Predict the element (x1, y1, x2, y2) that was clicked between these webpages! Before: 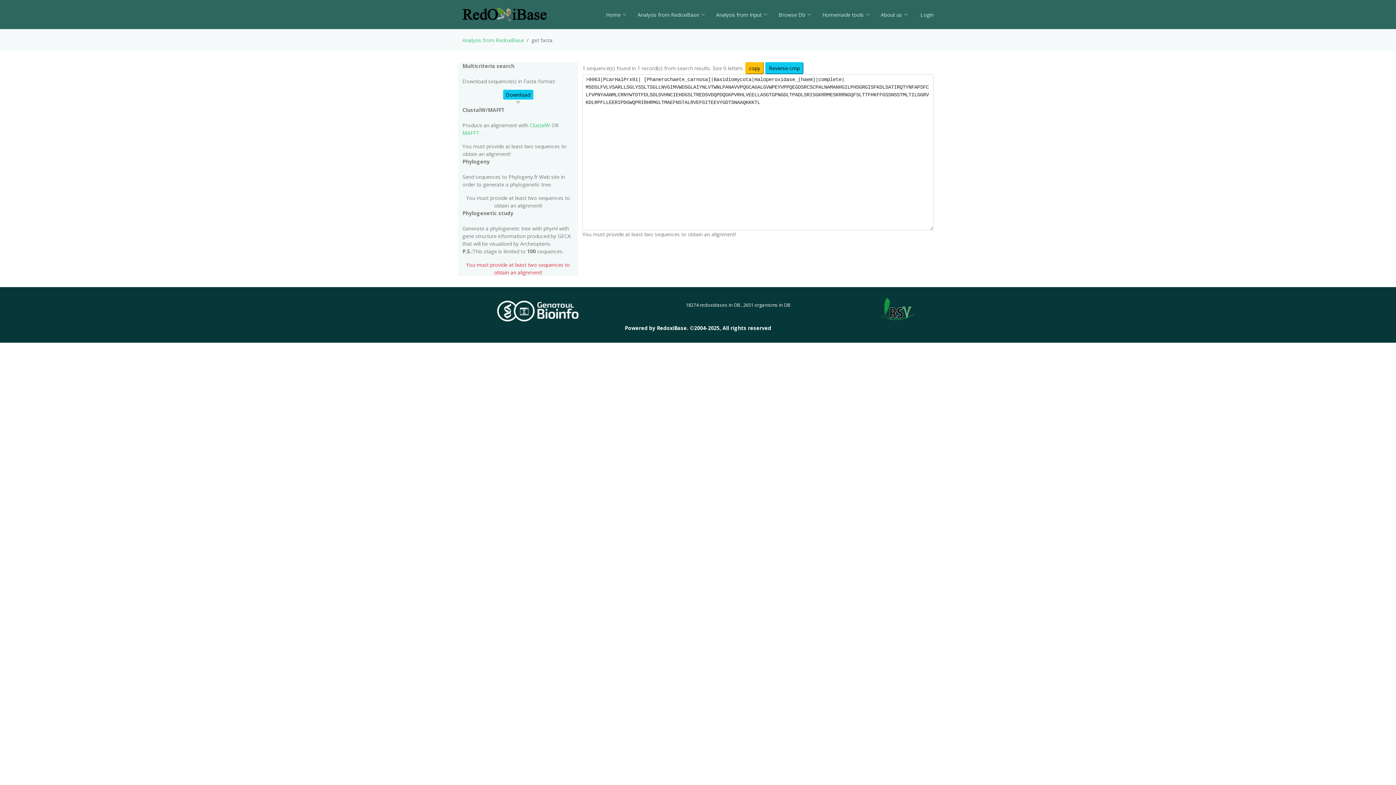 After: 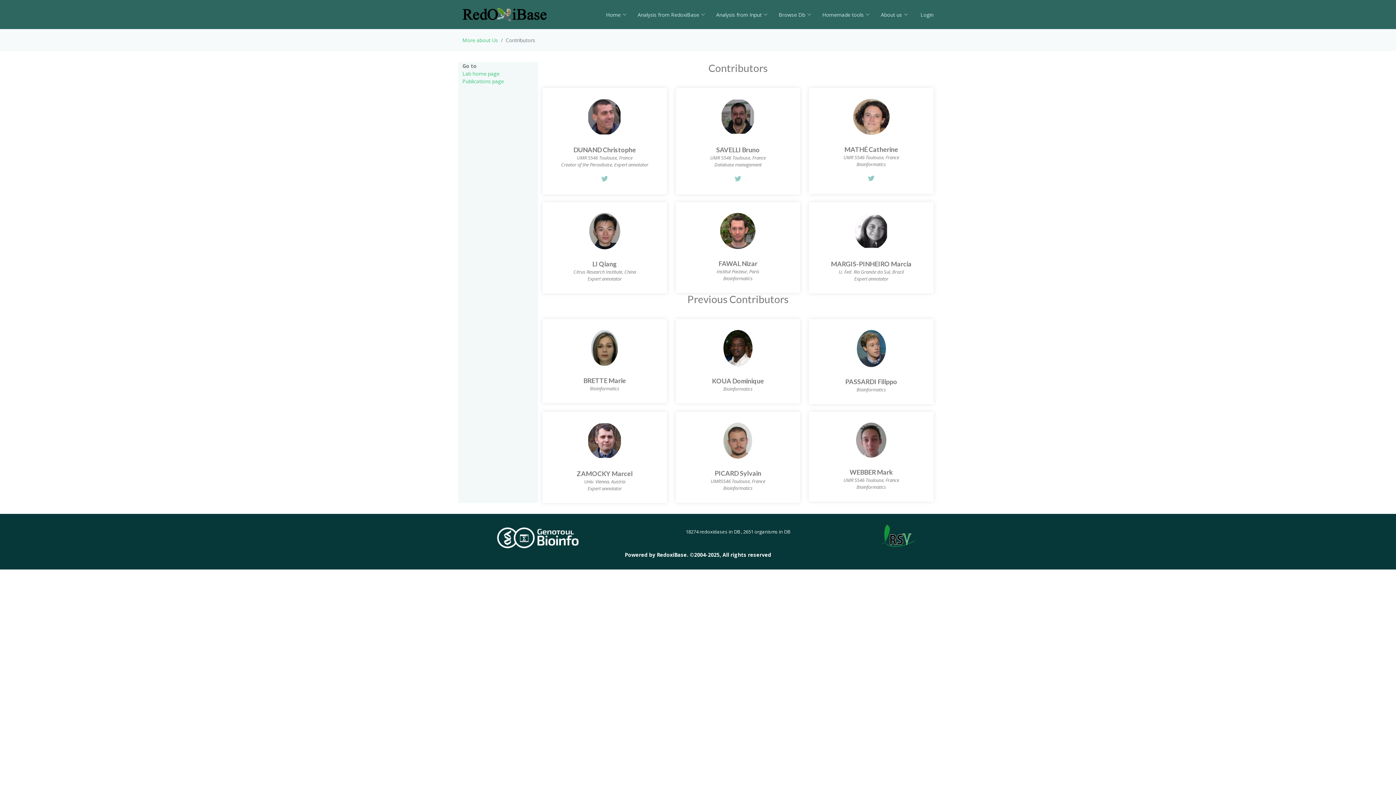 Action: label: About us bbox: (870, 7, 908, 22)